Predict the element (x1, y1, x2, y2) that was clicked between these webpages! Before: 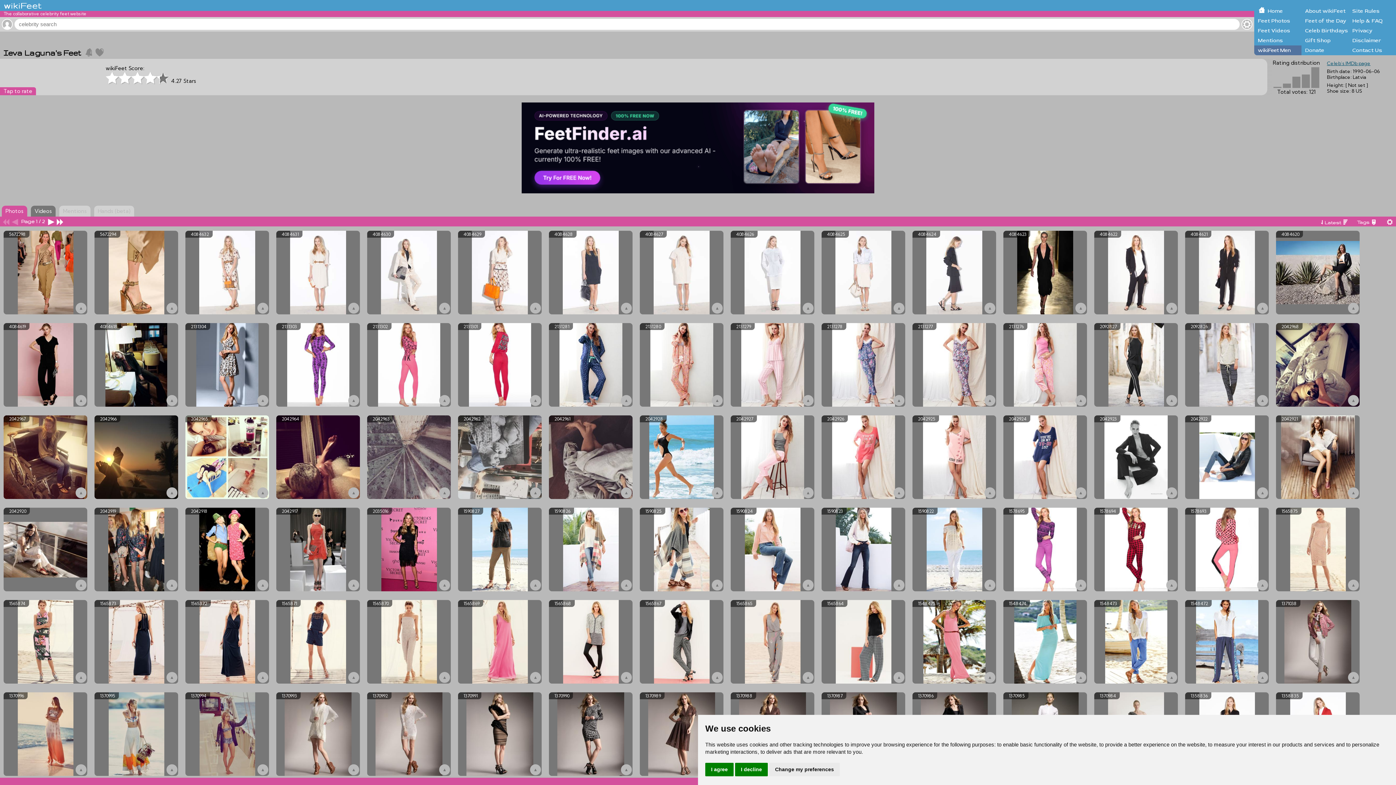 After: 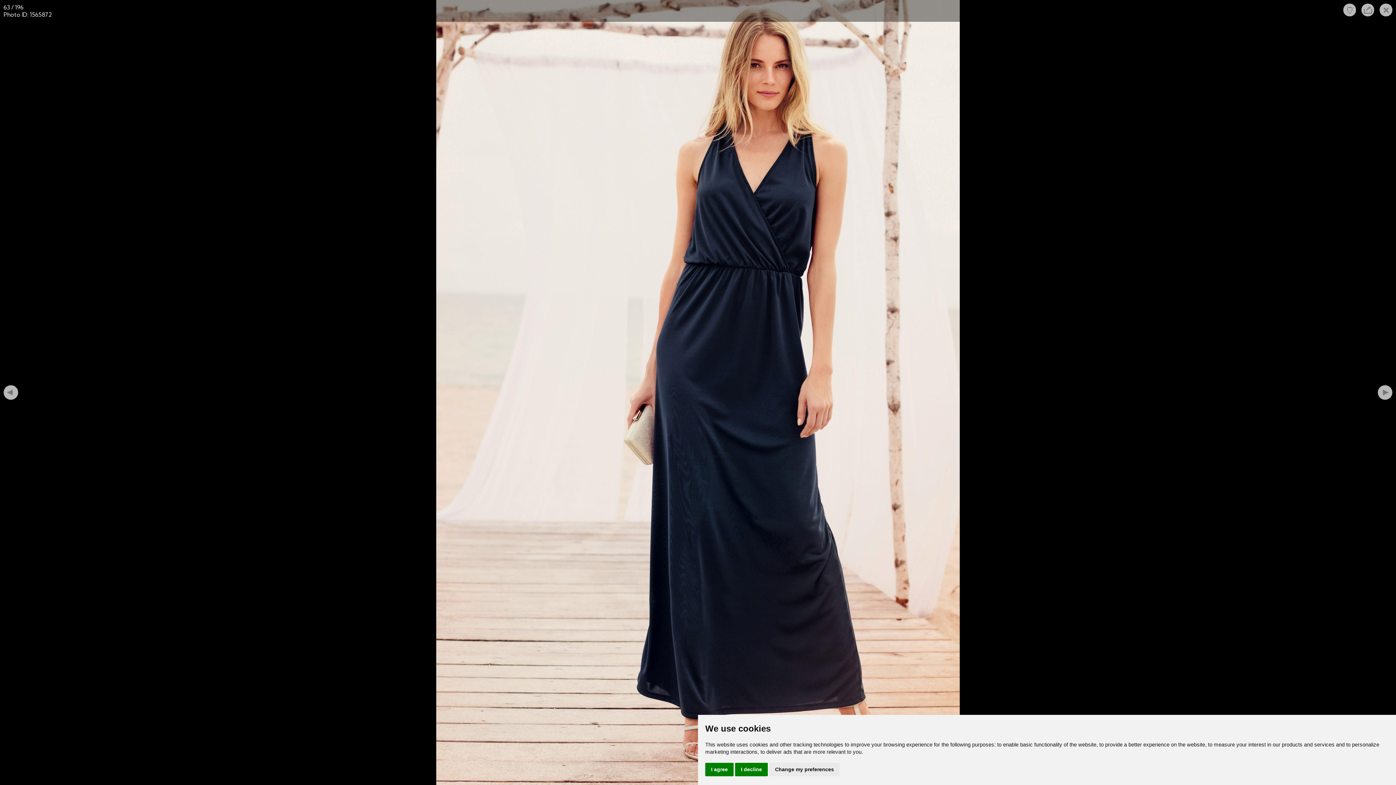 Action: bbox: (185, 600, 269, 684)